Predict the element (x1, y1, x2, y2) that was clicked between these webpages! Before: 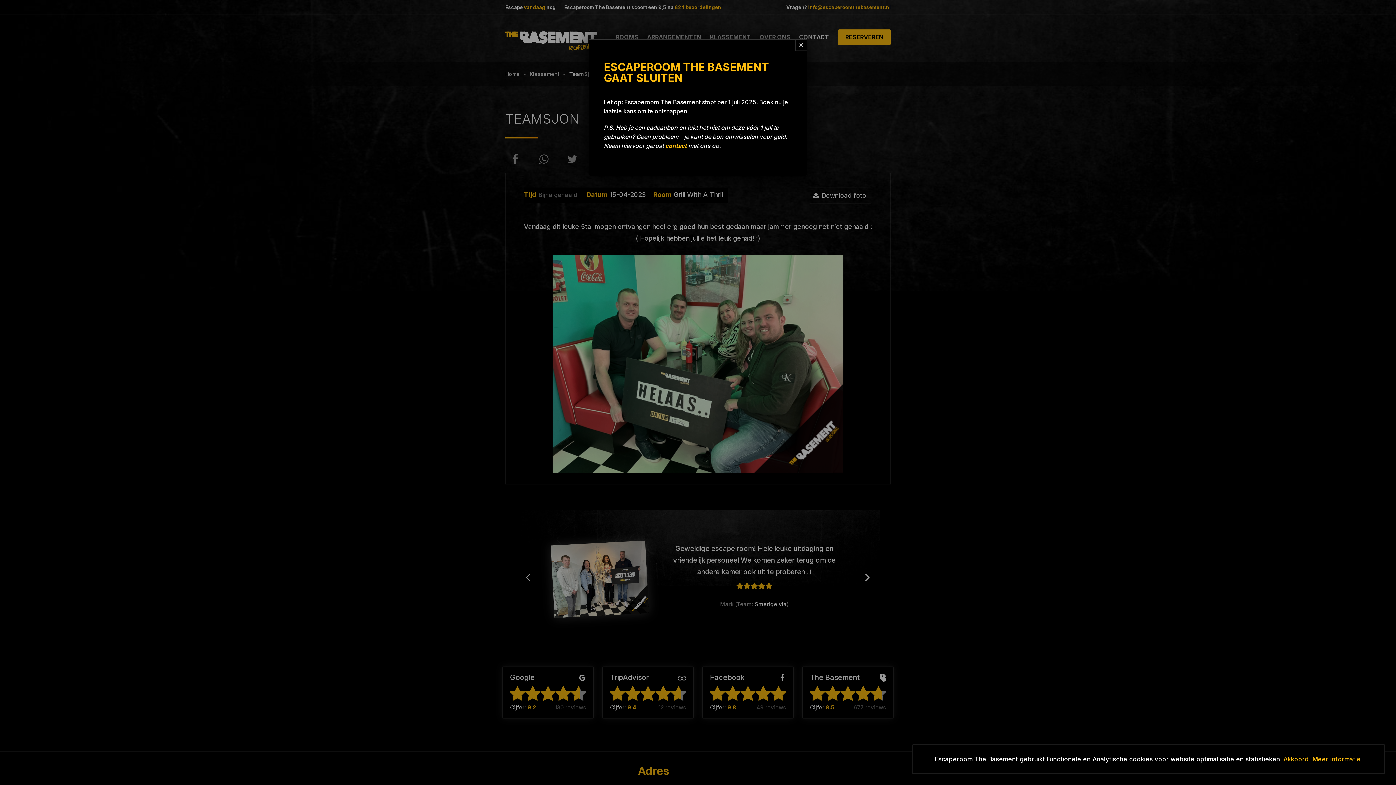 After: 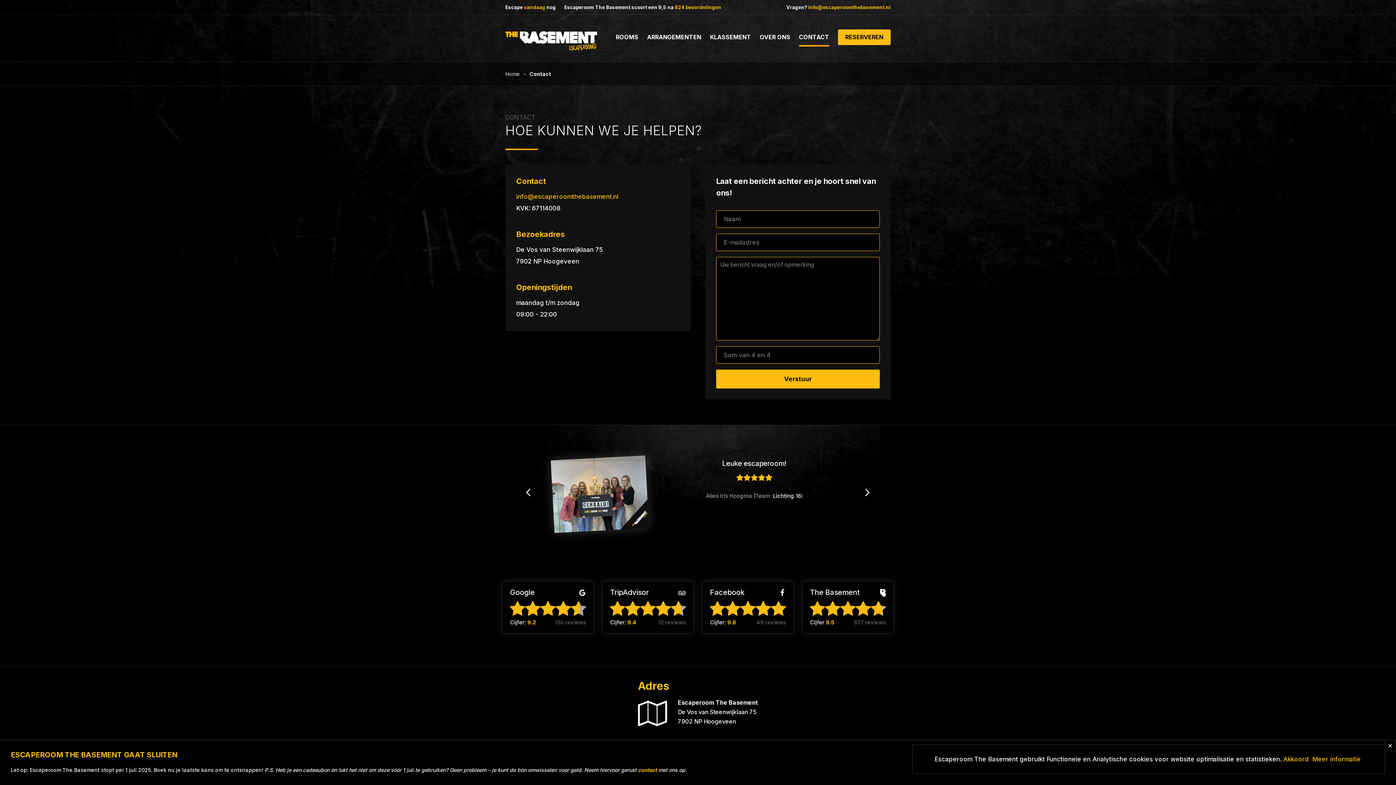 Action: label: contact bbox: (665, 141, 686, 150)